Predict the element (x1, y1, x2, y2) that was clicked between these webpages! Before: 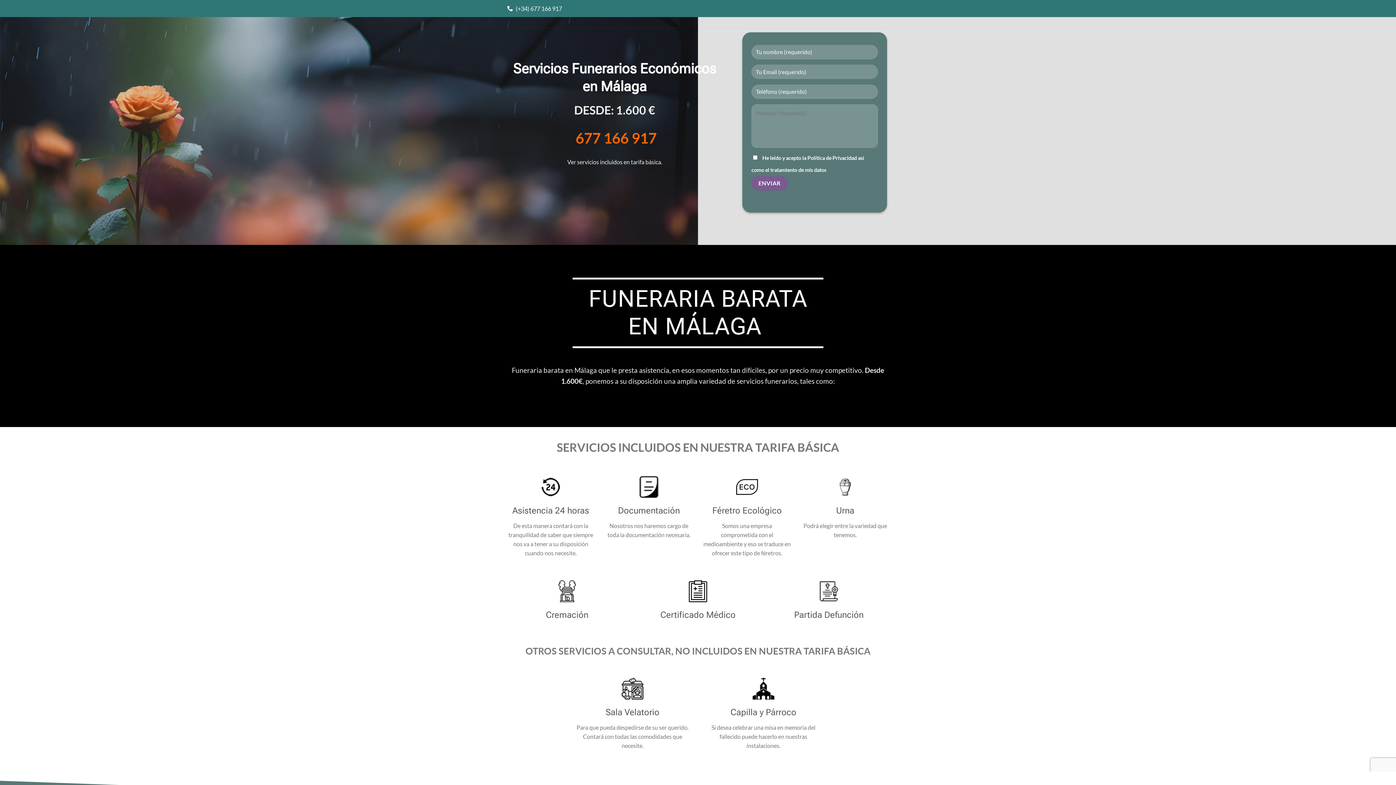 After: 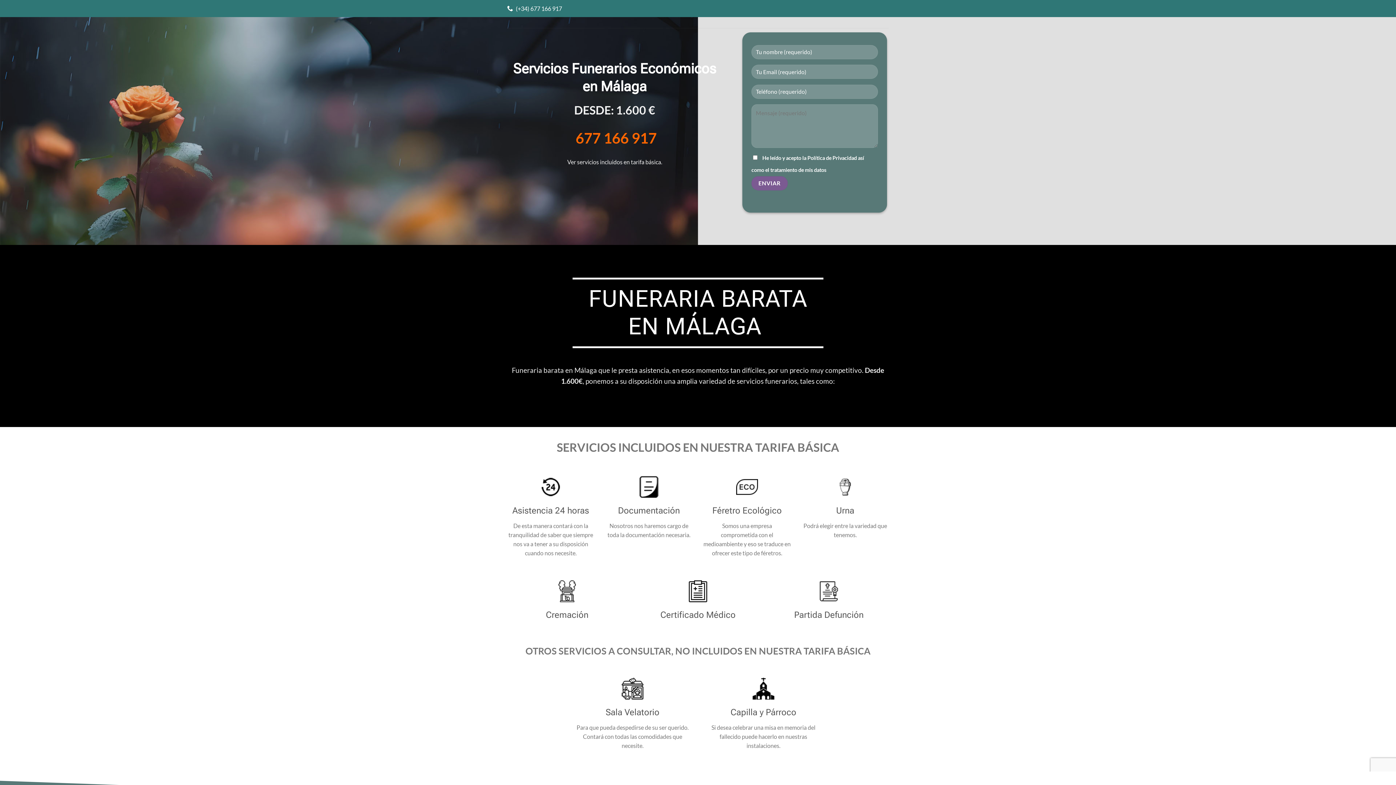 Action: label: 677 166 917 bbox: (575, 129, 656, 147)